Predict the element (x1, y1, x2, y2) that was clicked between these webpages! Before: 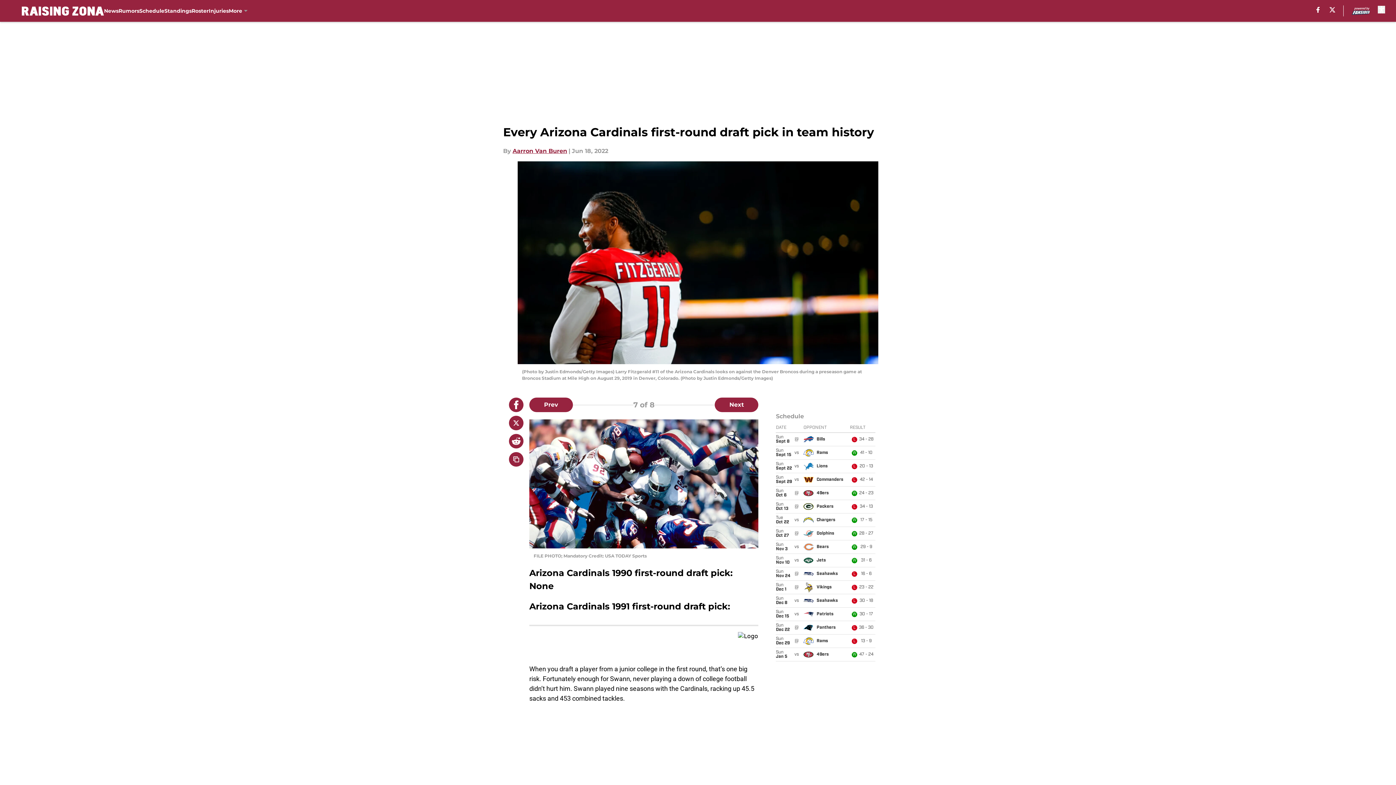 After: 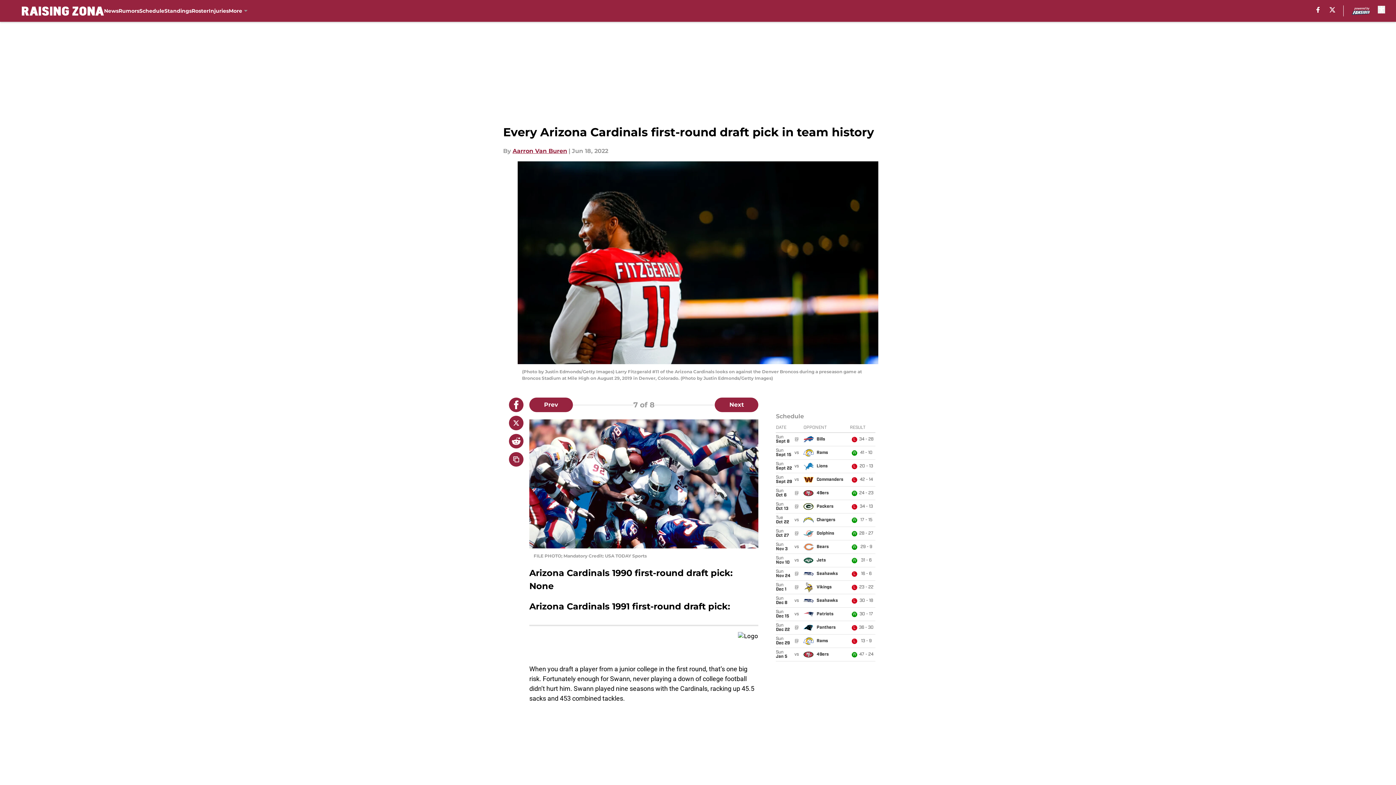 Action: bbox: (509, 397, 523, 412)